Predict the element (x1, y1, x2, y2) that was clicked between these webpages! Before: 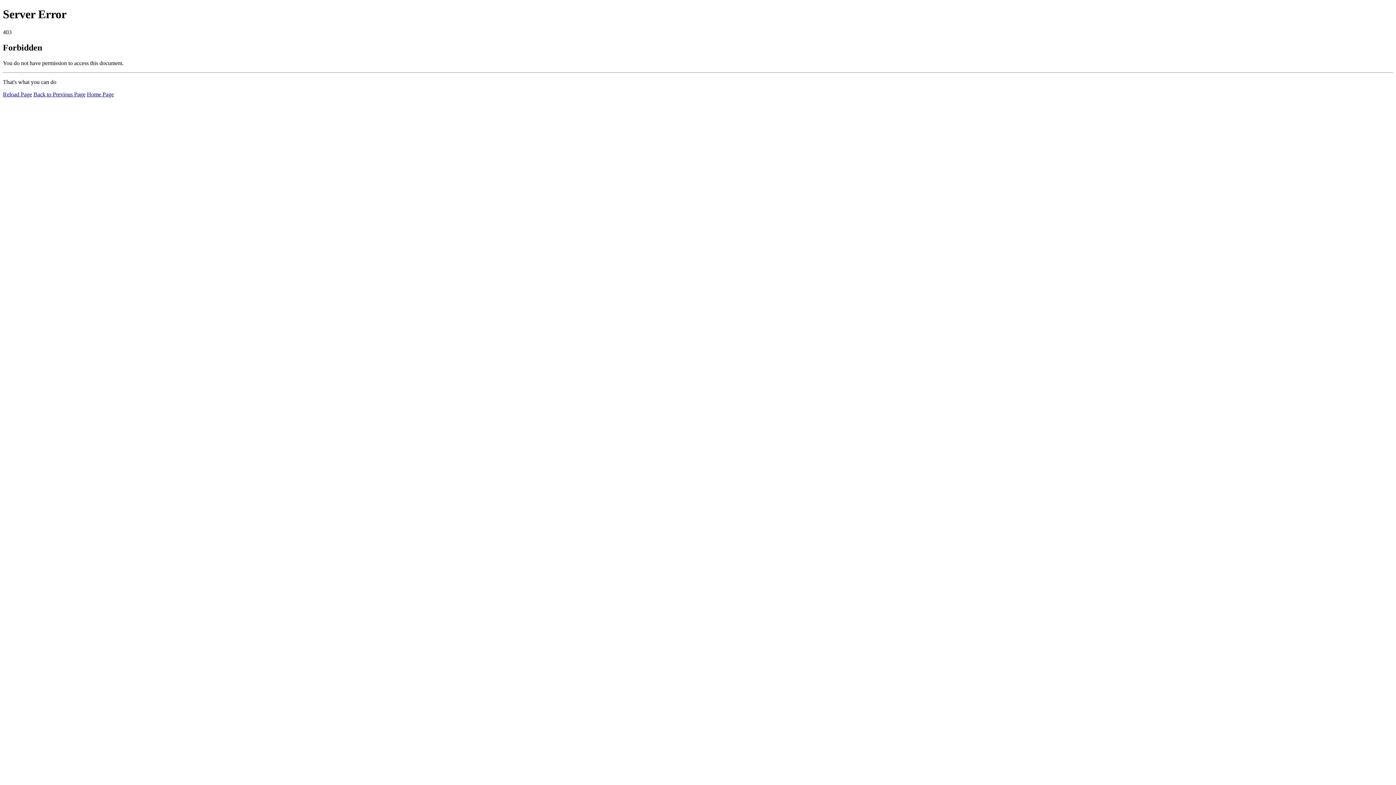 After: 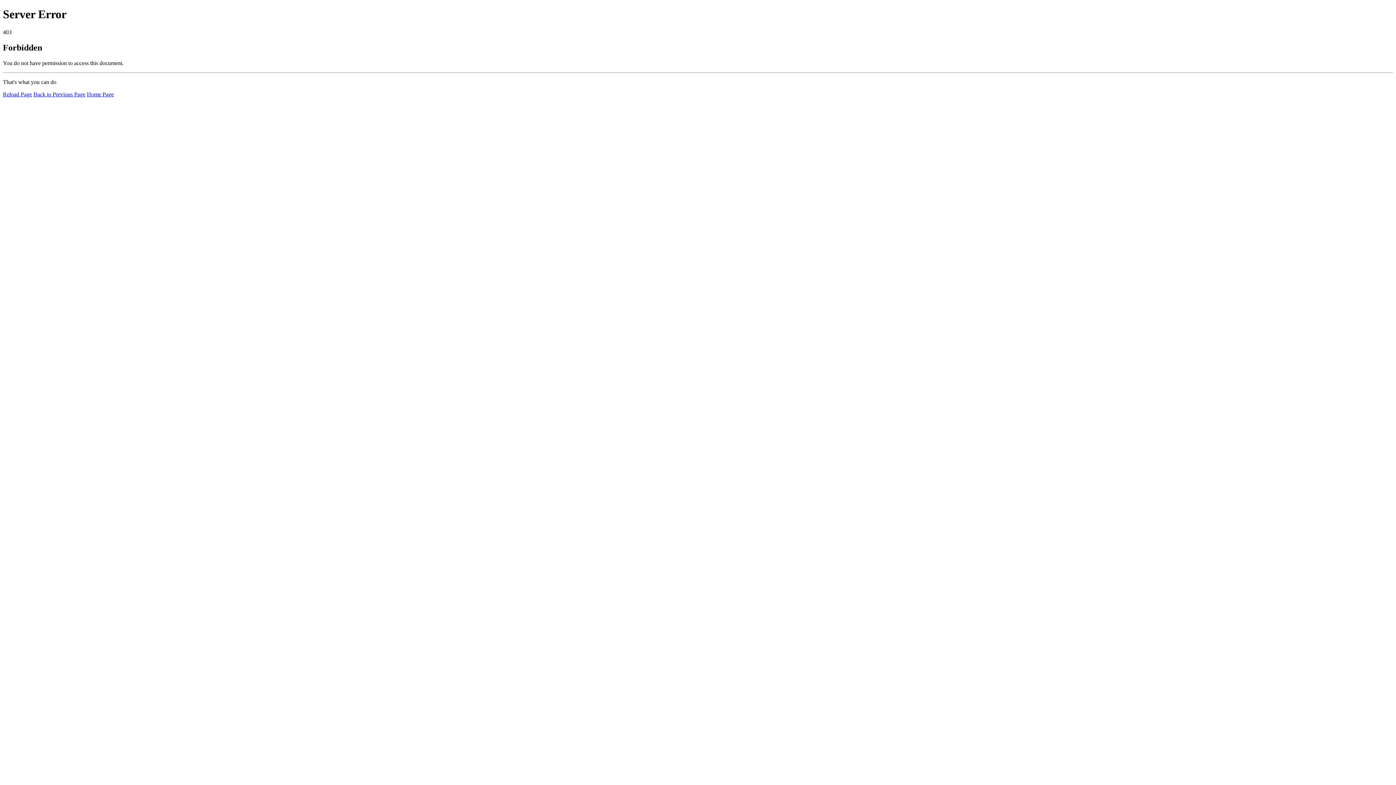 Action: label: Reload Page bbox: (2, 91, 32, 97)